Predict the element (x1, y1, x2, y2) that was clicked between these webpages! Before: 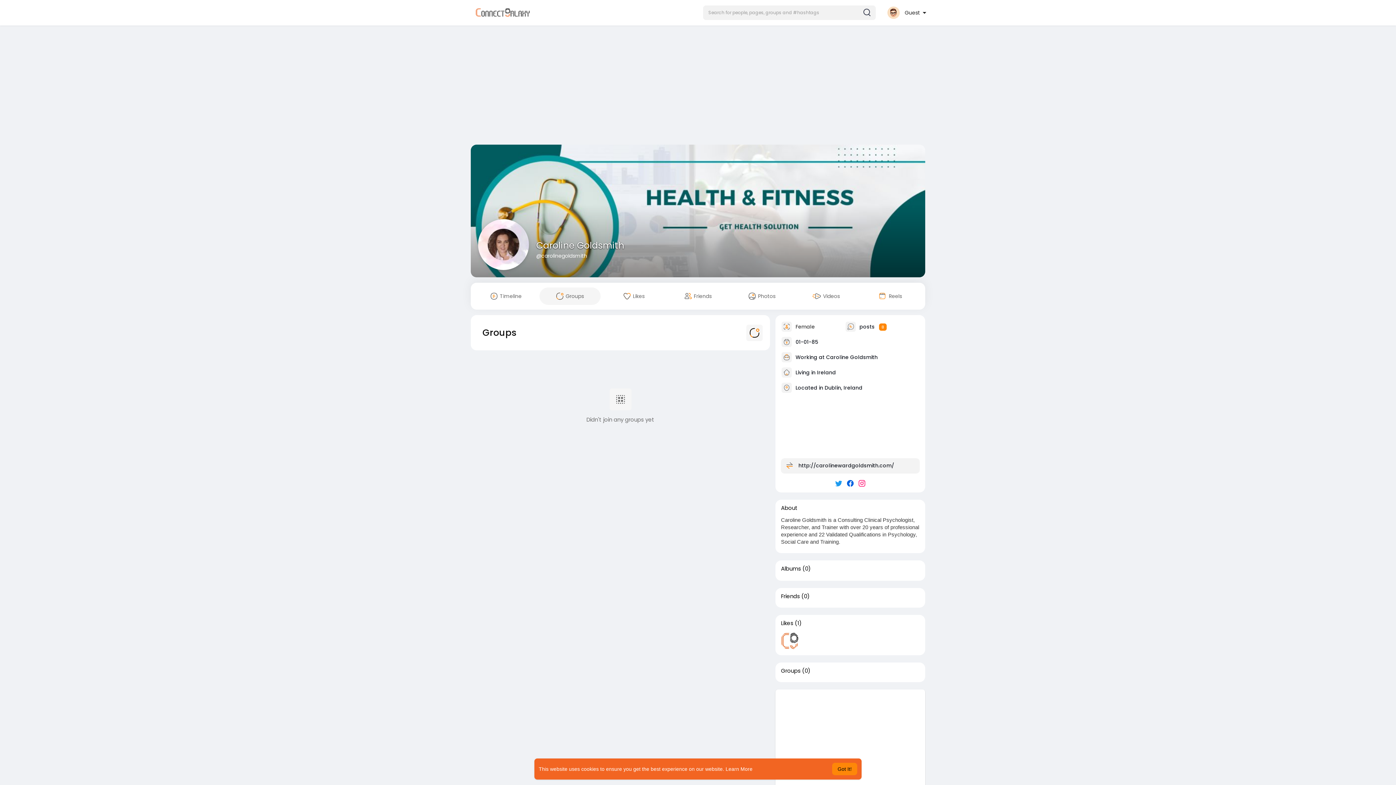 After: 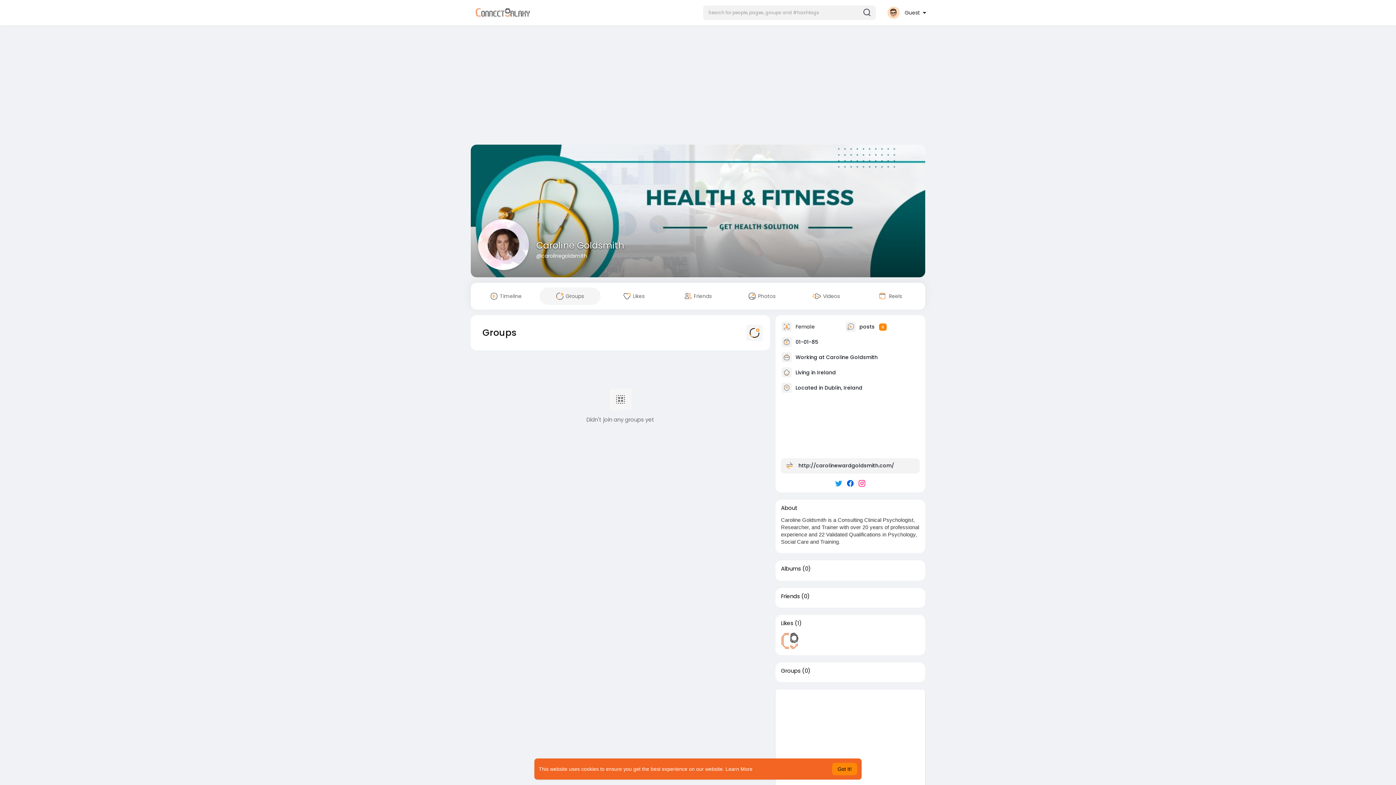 Action: label:  Groups bbox: (539, 287, 600, 305)